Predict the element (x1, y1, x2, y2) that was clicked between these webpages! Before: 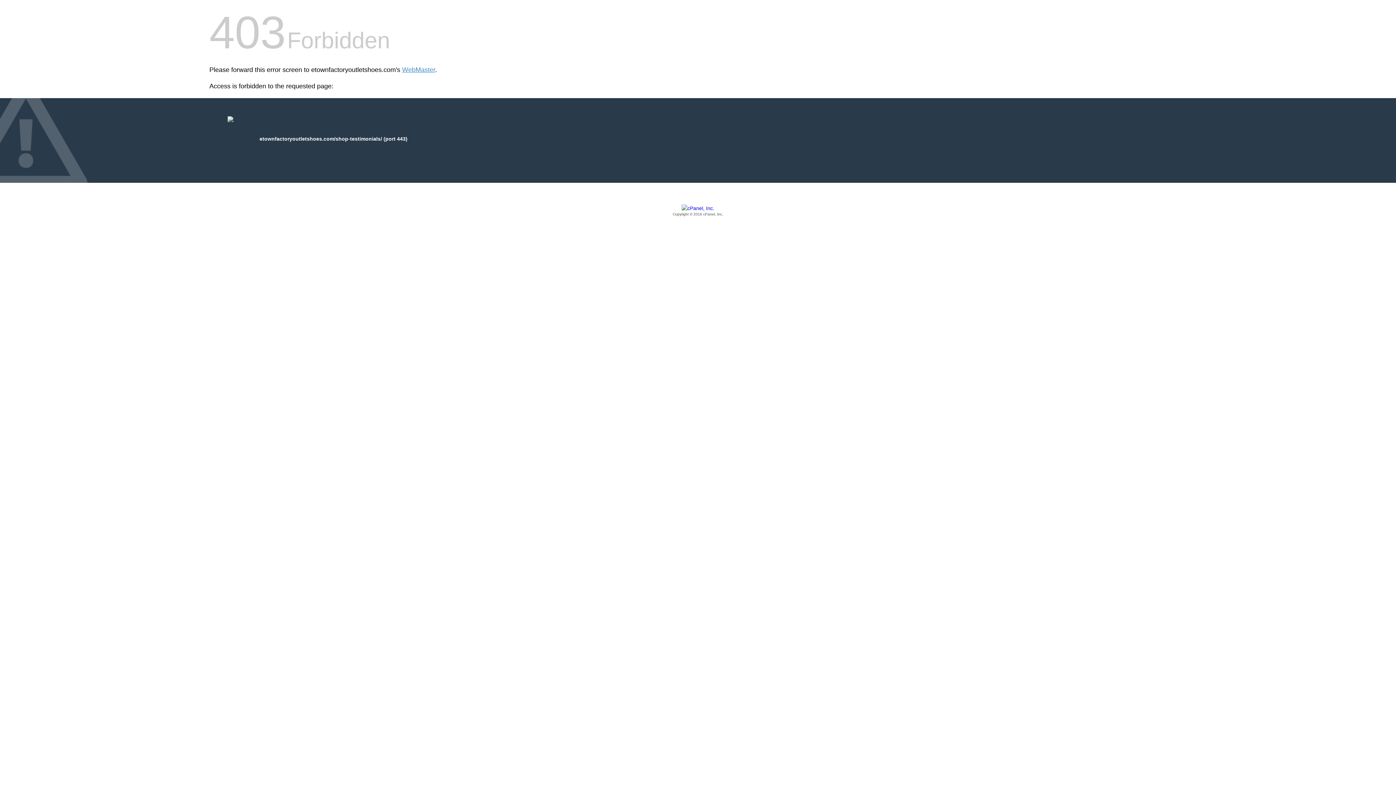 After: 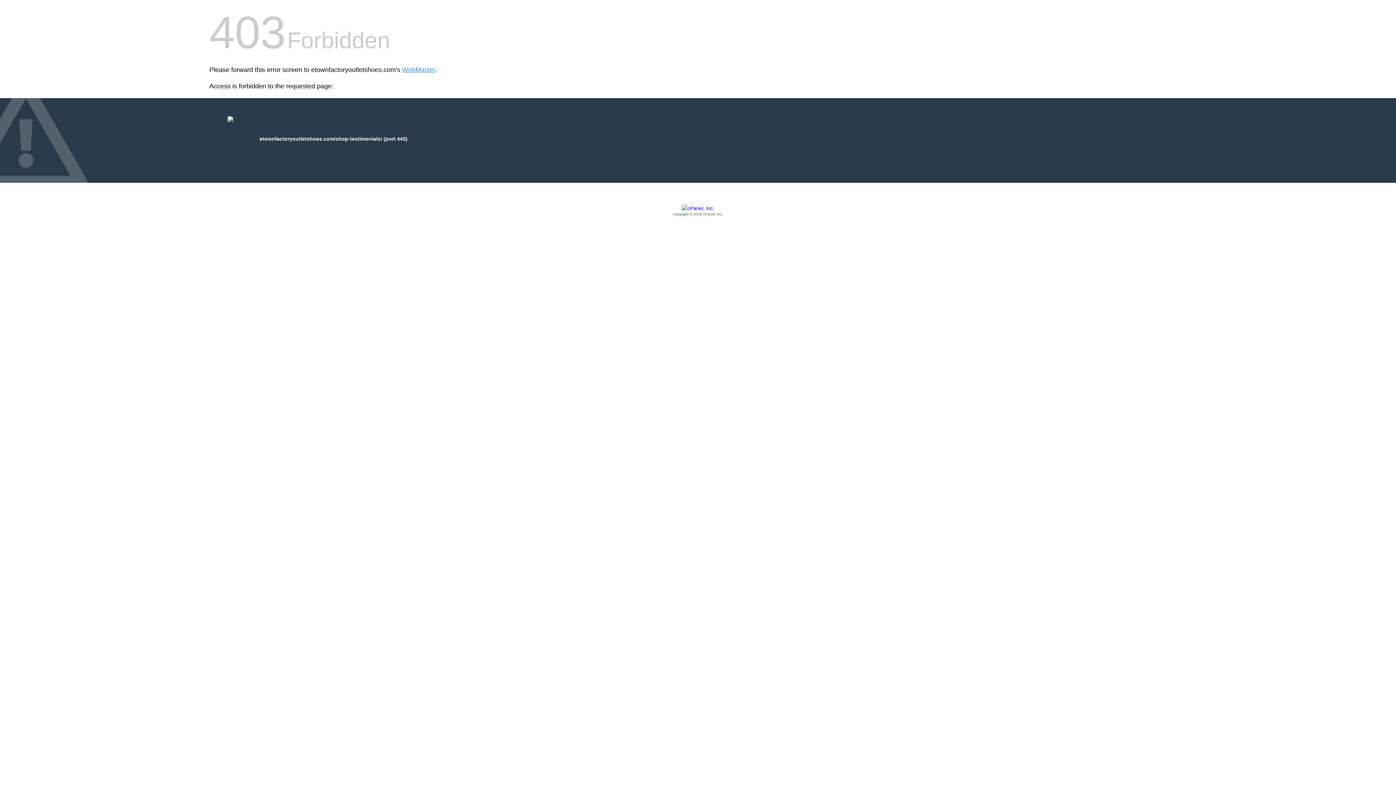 Action: bbox: (209, 205, 1186, 217) label: Copyright © 2016 cPanel, Inc.